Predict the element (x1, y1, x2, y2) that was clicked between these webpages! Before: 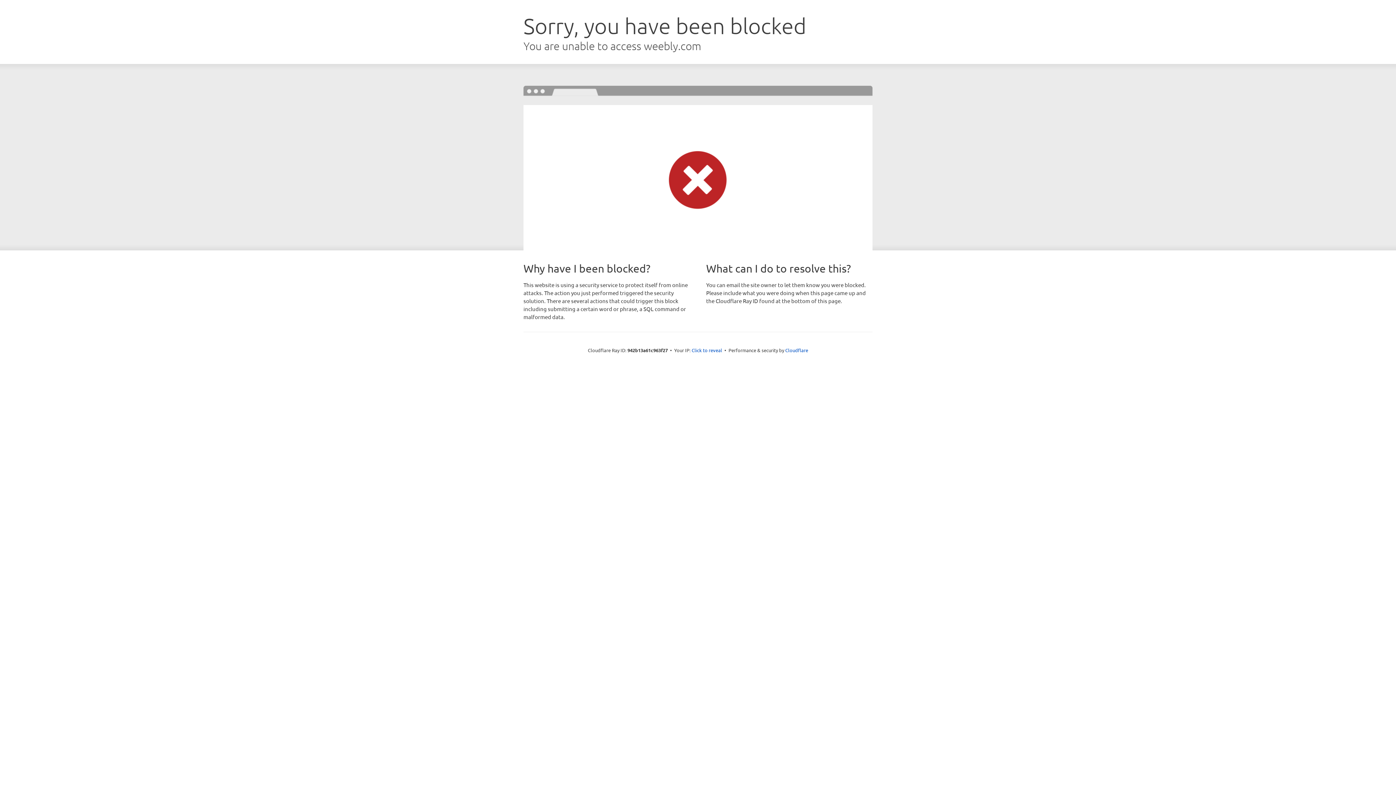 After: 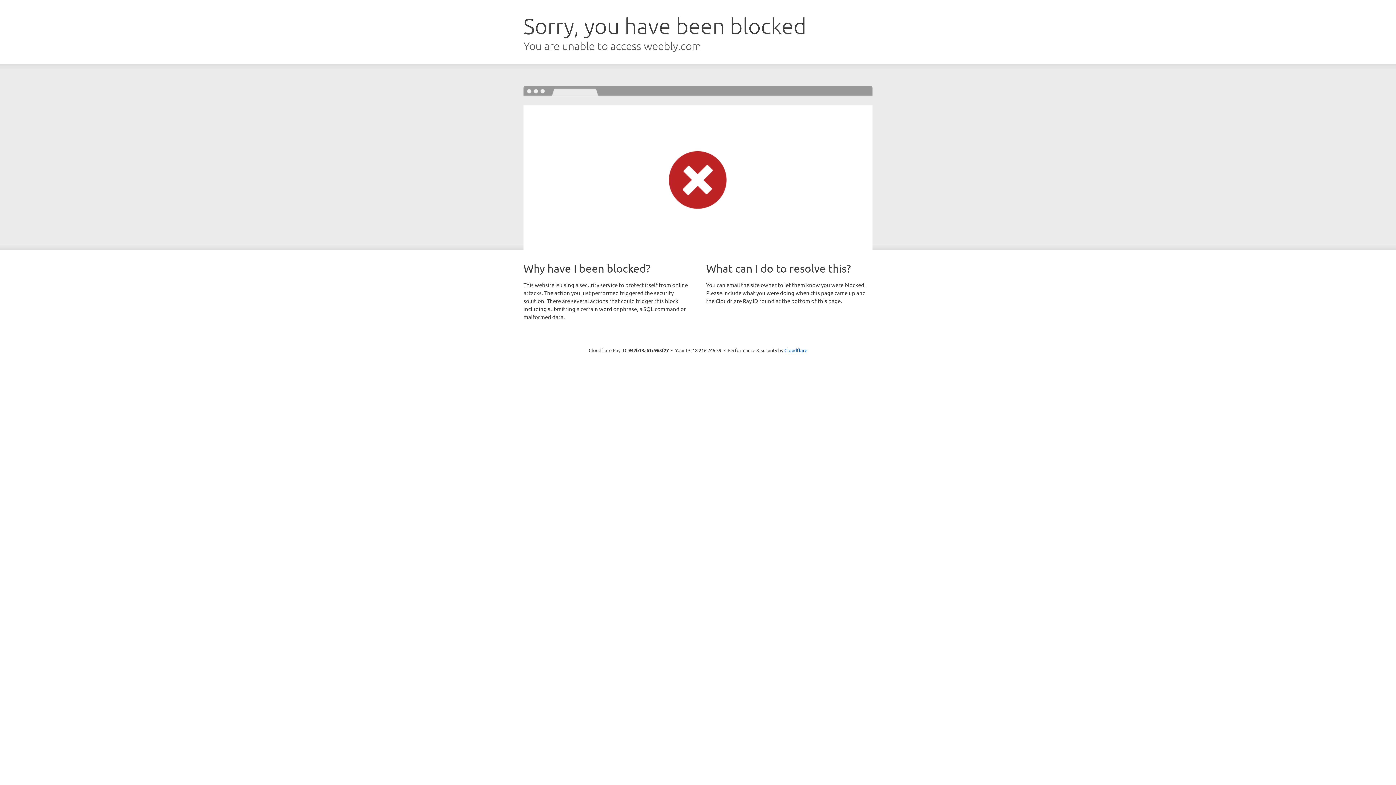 Action: bbox: (691, 346, 722, 353) label: Click to reveal